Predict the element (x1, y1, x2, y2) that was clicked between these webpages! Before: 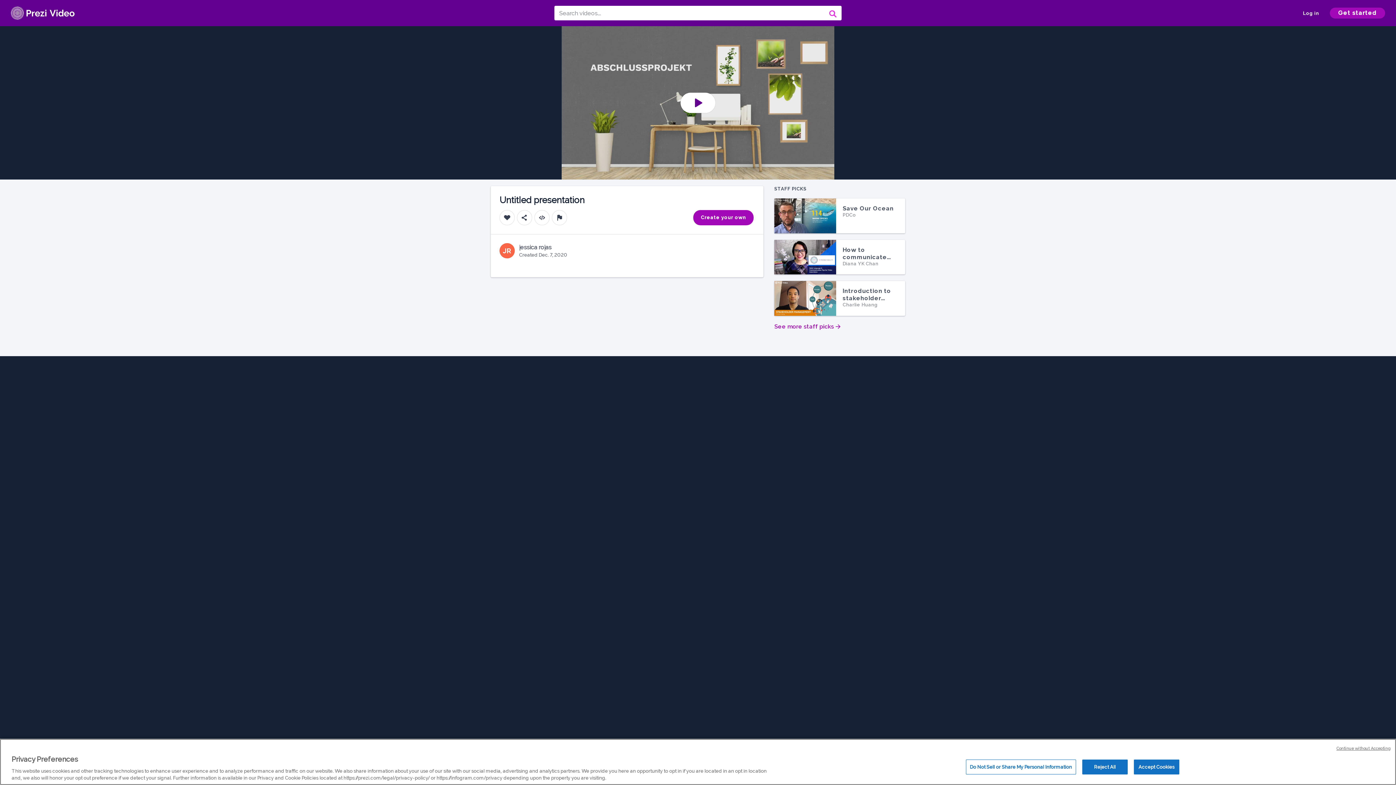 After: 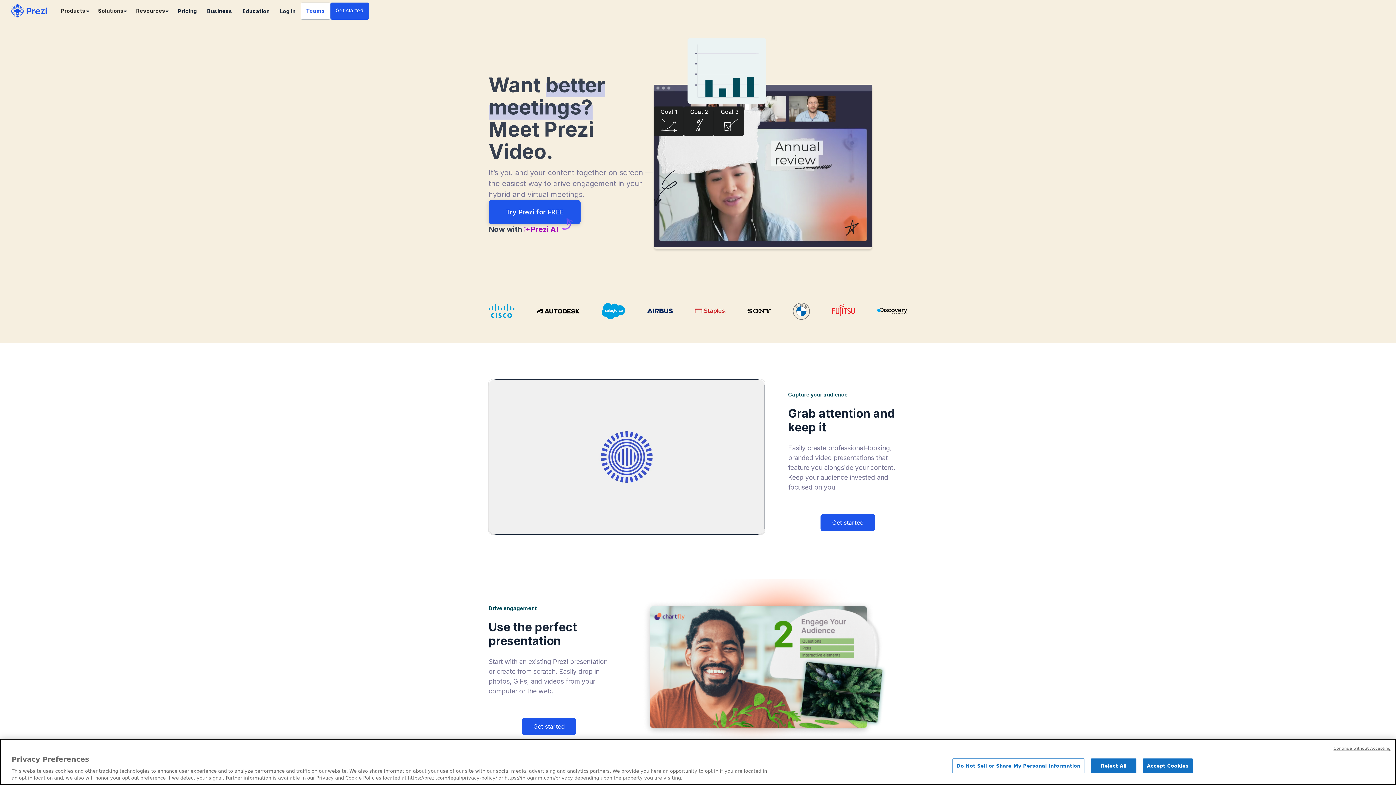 Action: label: See more staff picks → bbox: (774, 322, 841, 331)